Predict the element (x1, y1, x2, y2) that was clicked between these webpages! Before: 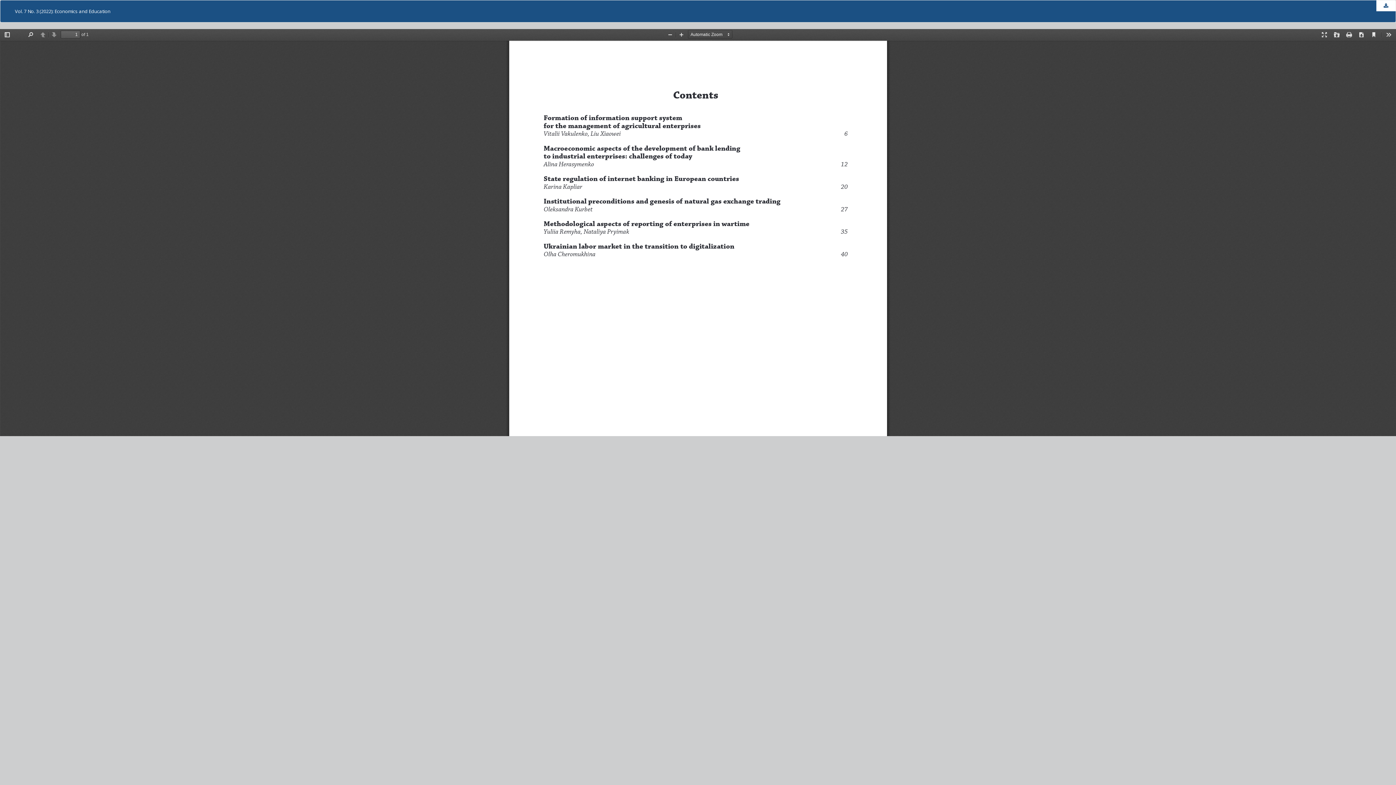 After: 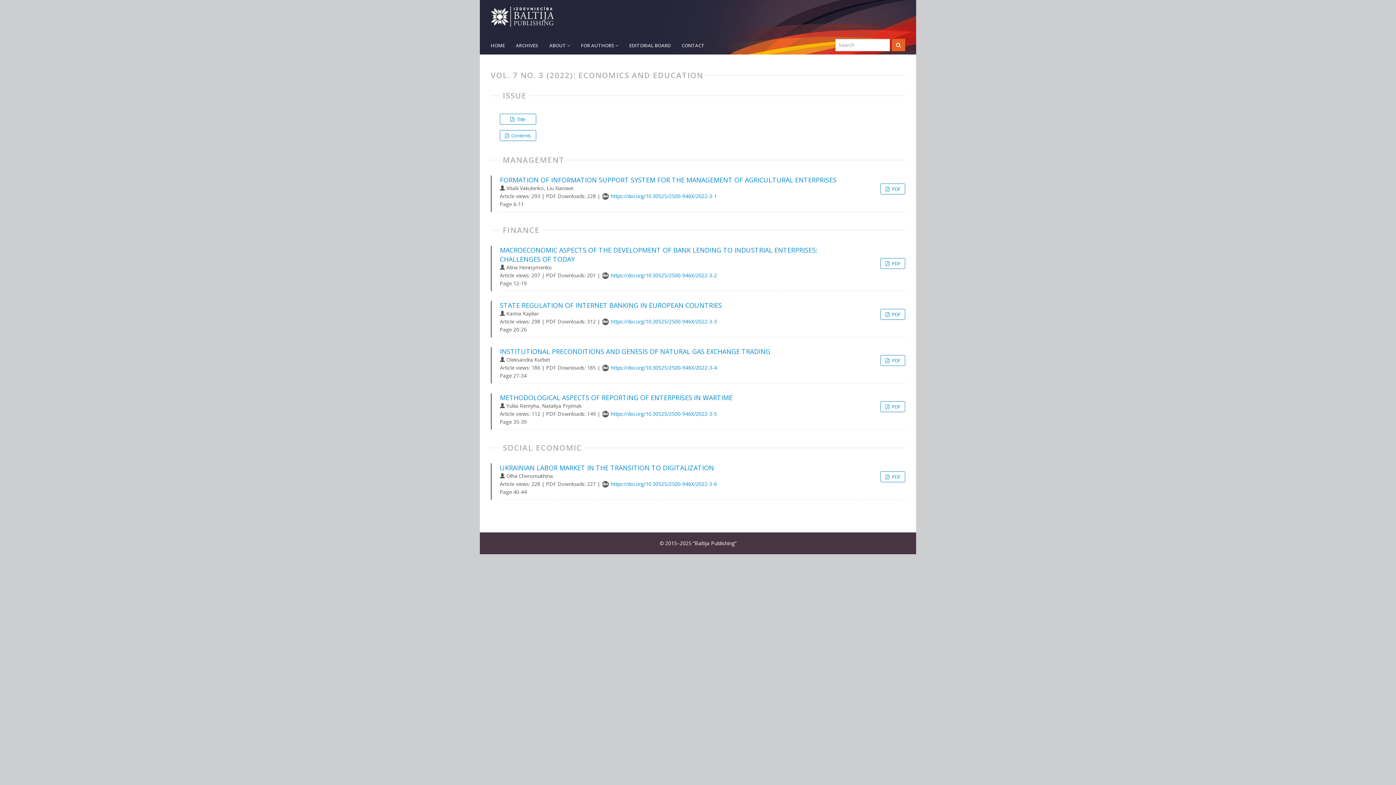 Action: bbox: (0, 0, 1396, 22) label: Vol. 7 No. 3 (2022): Economics and Education